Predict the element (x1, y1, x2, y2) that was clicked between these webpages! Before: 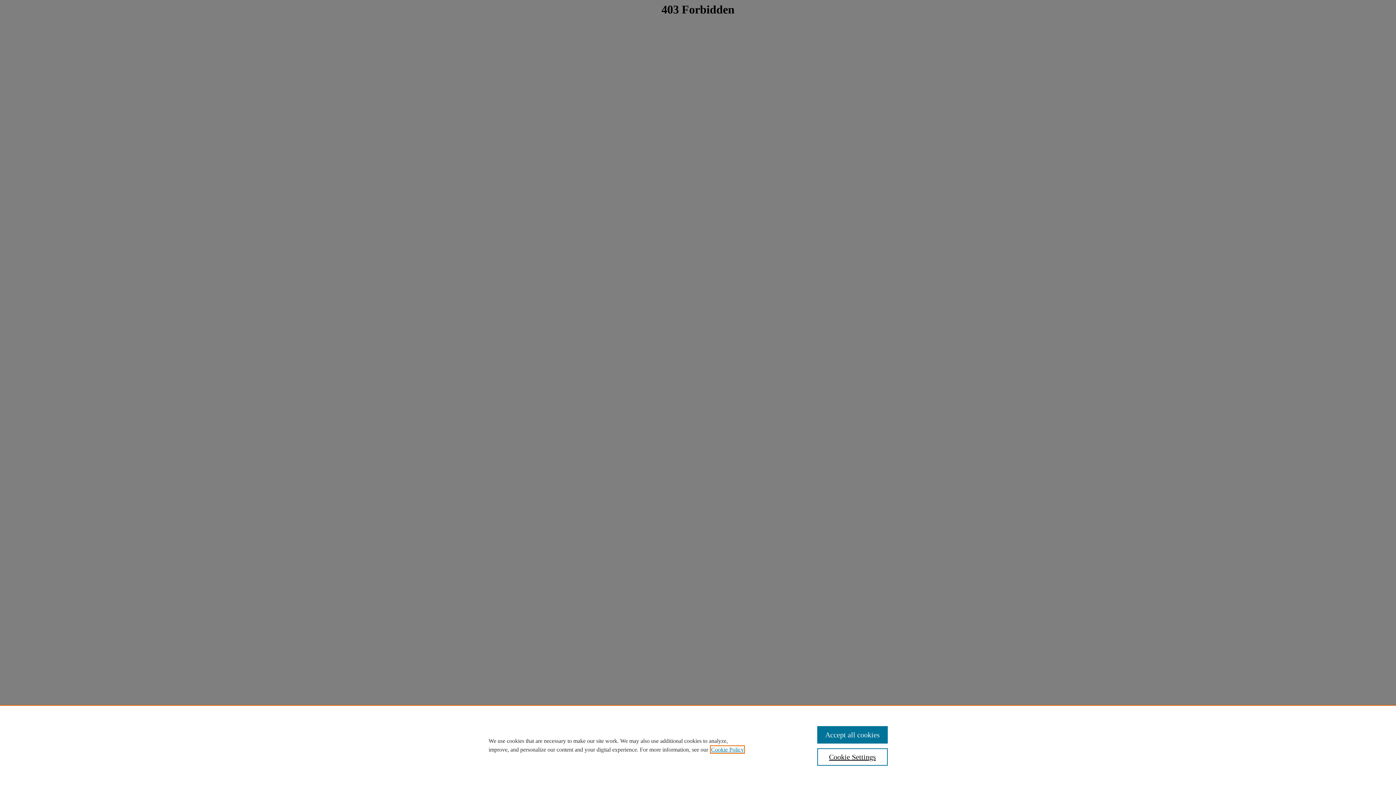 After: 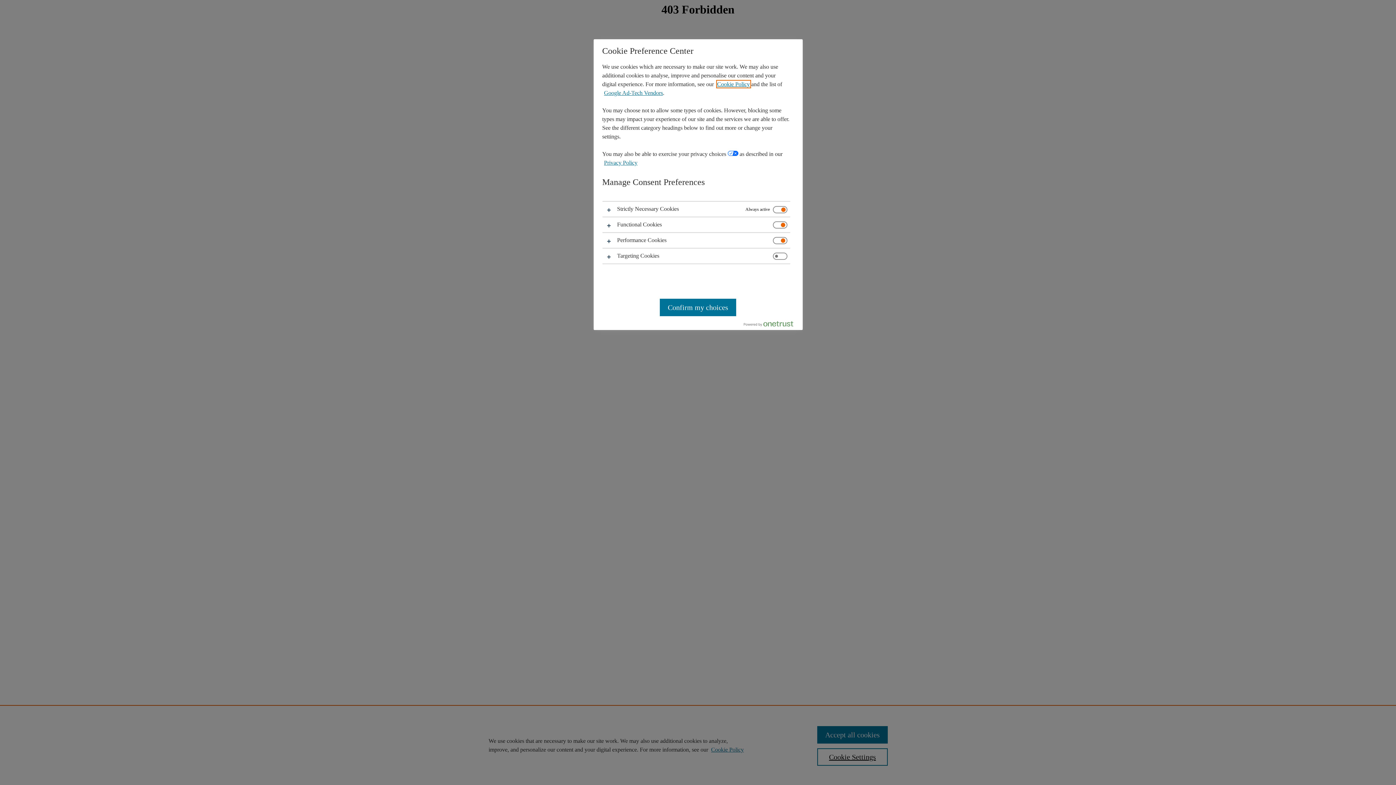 Action: label: Cookie Settings bbox: (817, 748, 887, 766)